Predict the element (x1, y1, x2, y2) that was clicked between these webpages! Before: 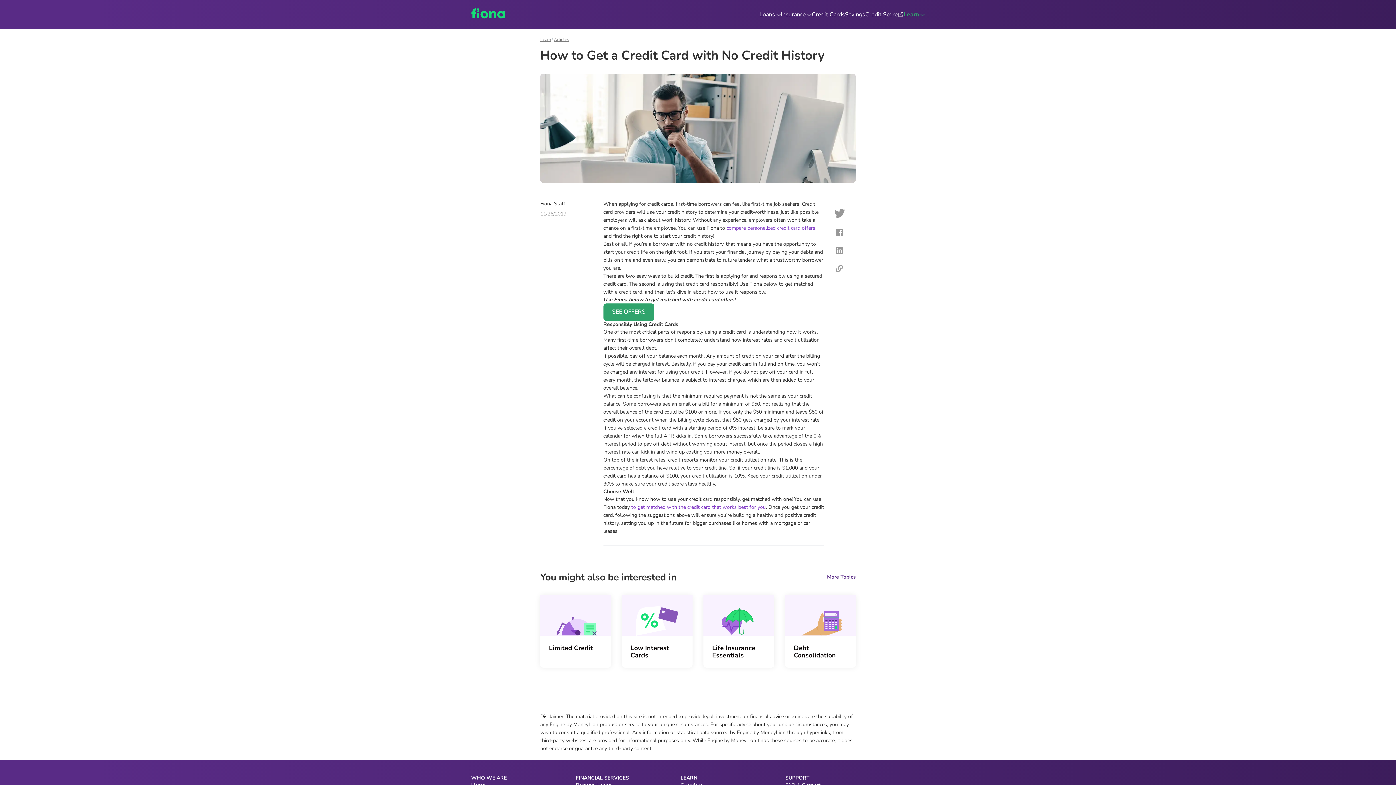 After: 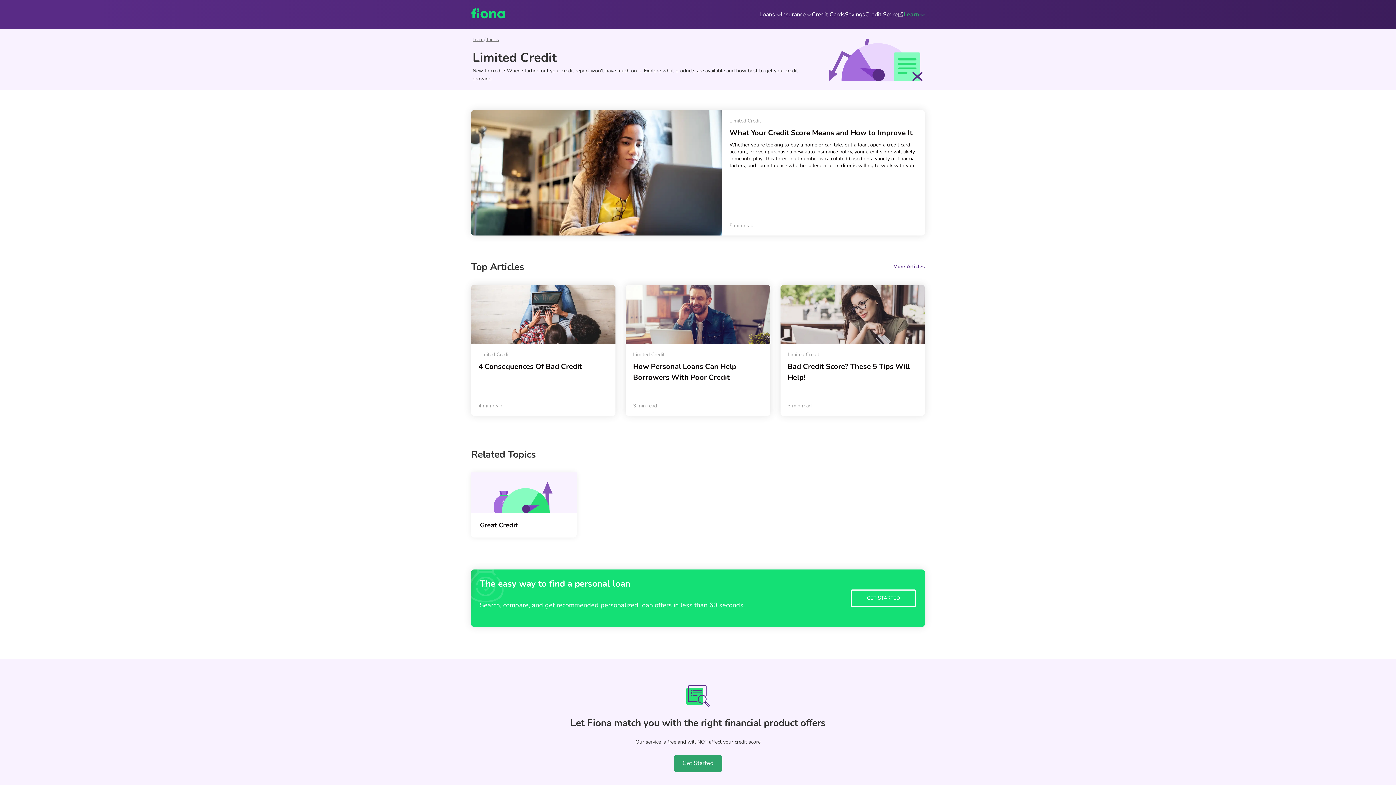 Action: bbox: (549, 643, 593, 652) label: Limited Credit